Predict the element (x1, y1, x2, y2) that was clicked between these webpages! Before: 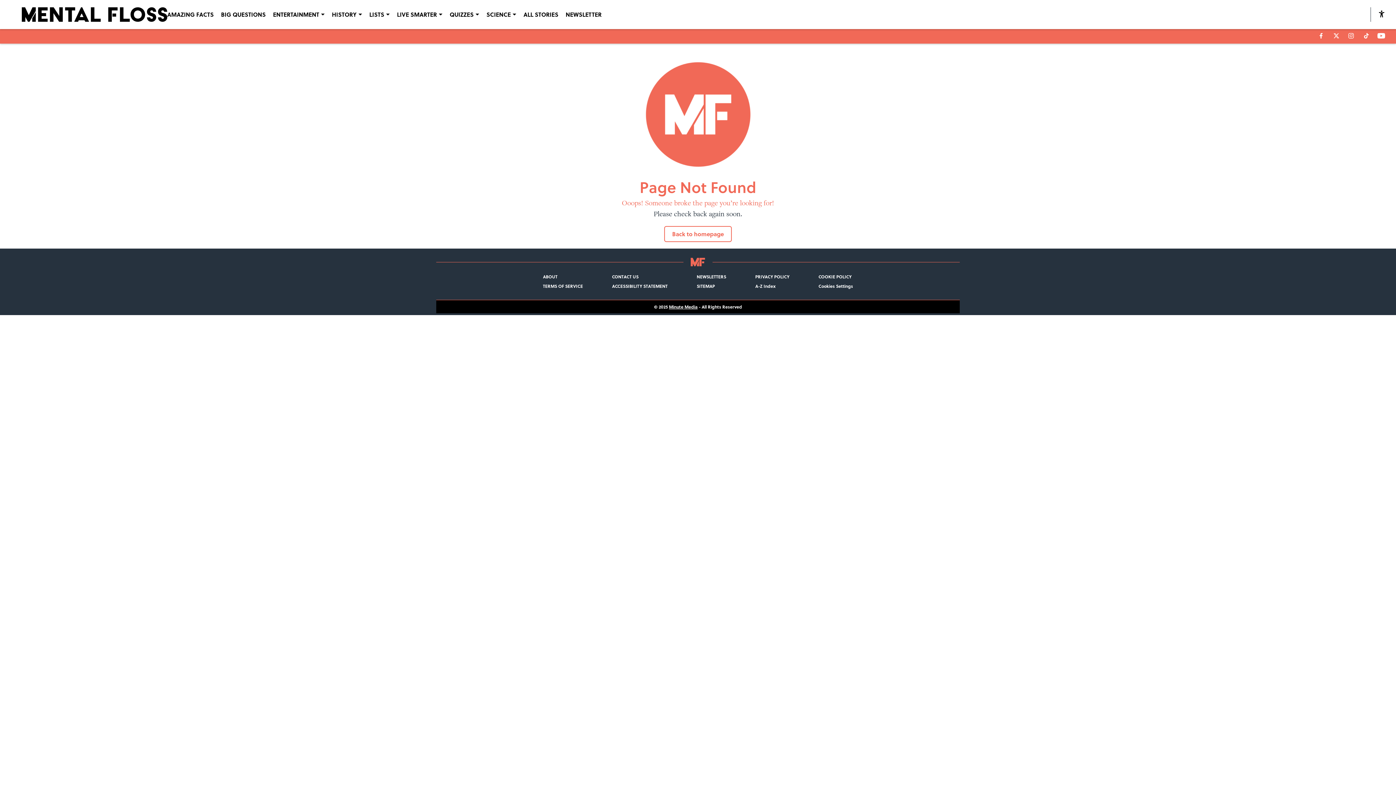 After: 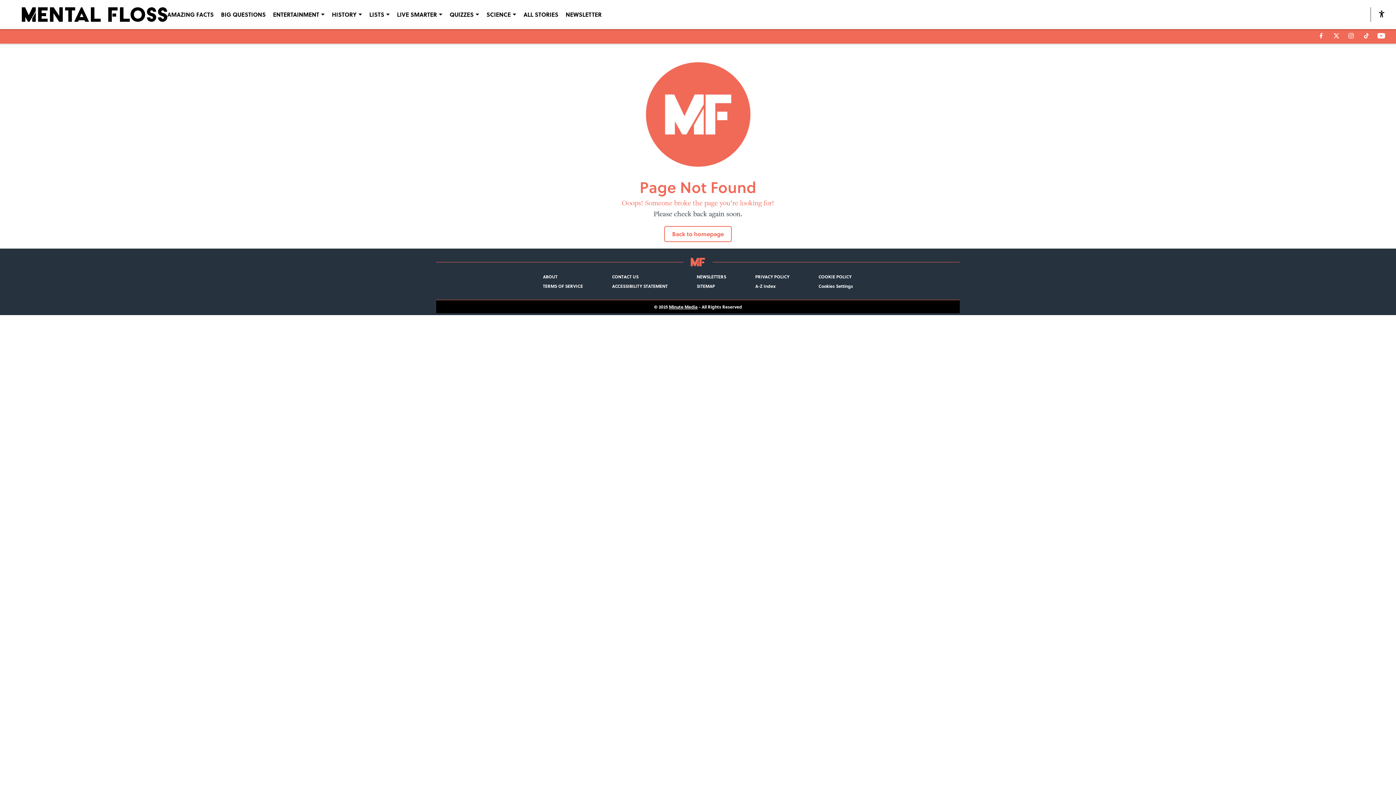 Action: label: Minute Media bbox: (669, 304, 697, 309)